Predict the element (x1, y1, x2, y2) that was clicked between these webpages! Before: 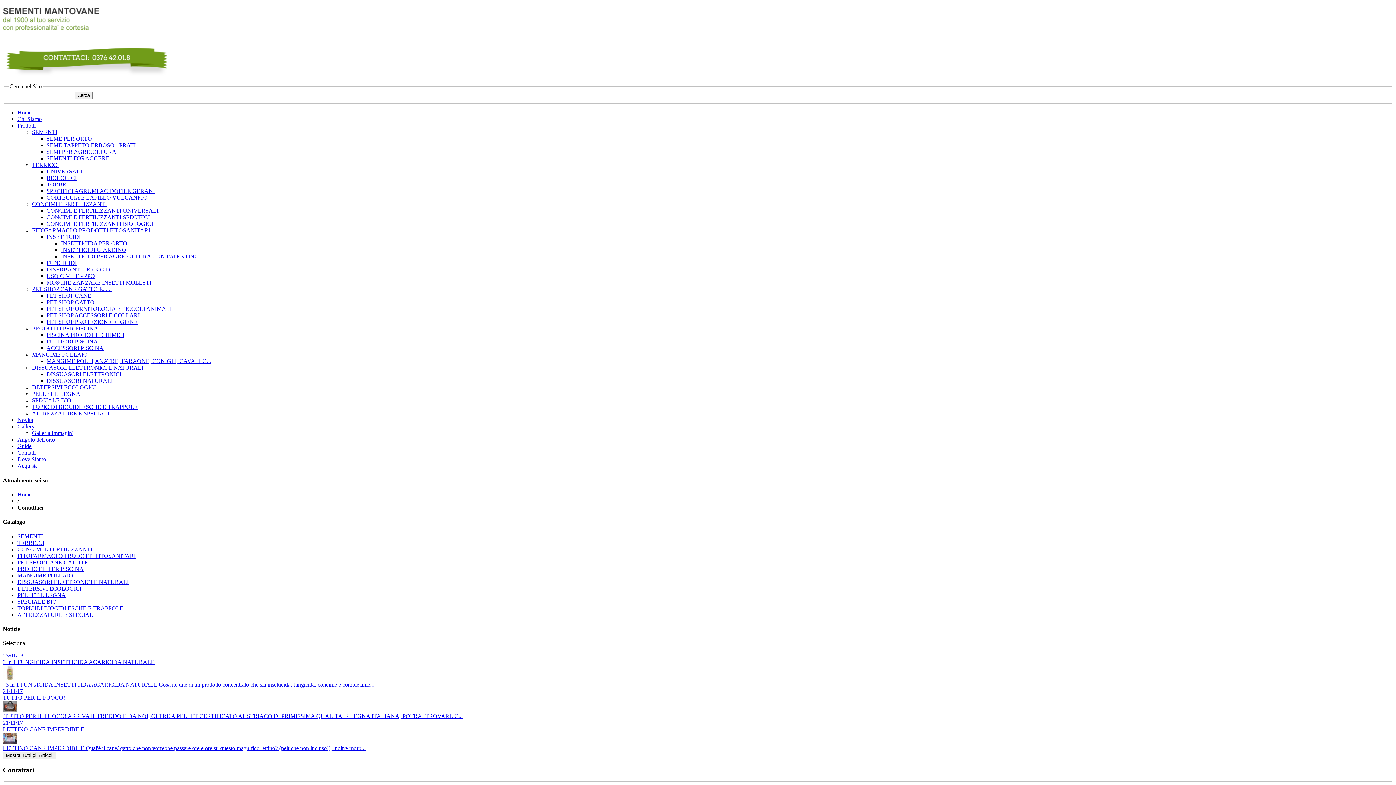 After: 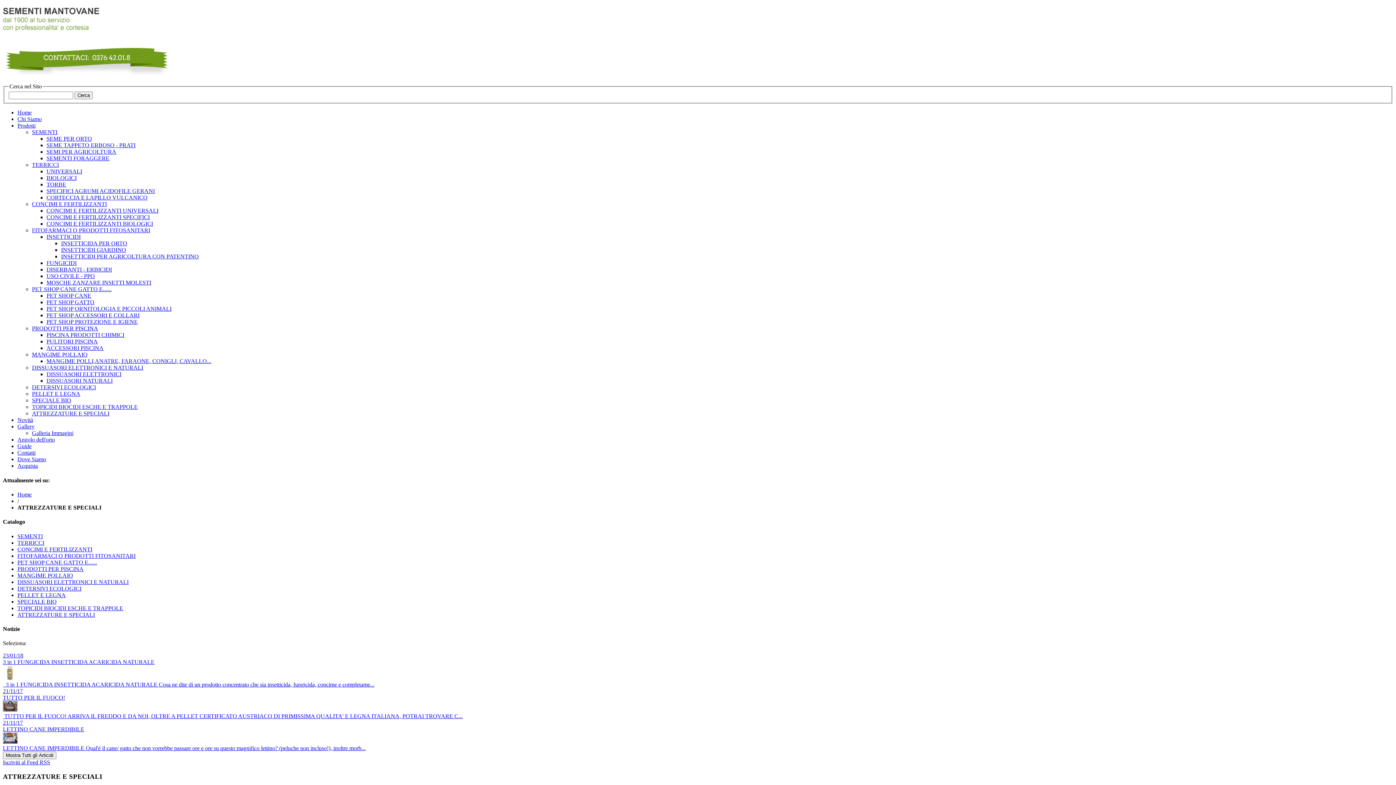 Action: bbox: (17, 611, 94, 618) label: ATTREZZATURE E SPECIALI